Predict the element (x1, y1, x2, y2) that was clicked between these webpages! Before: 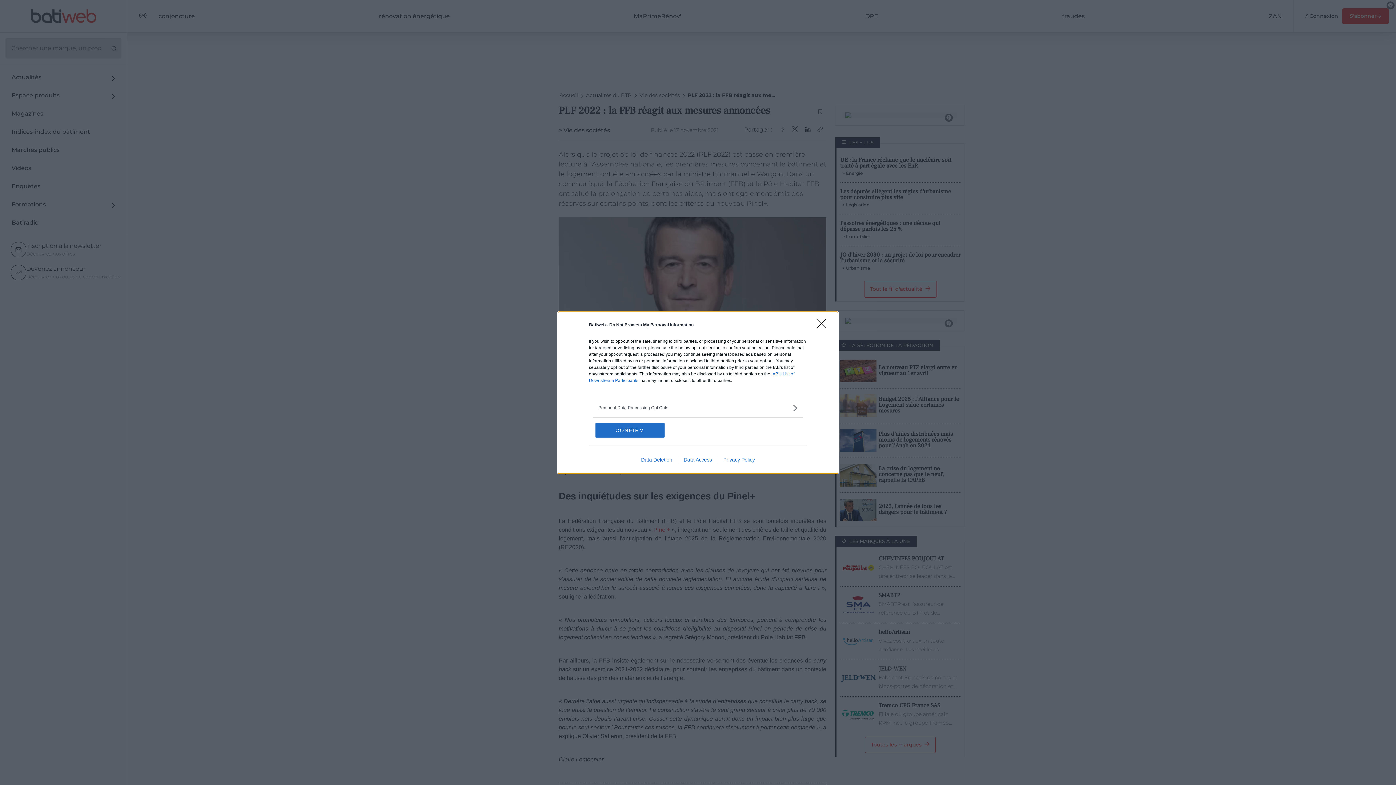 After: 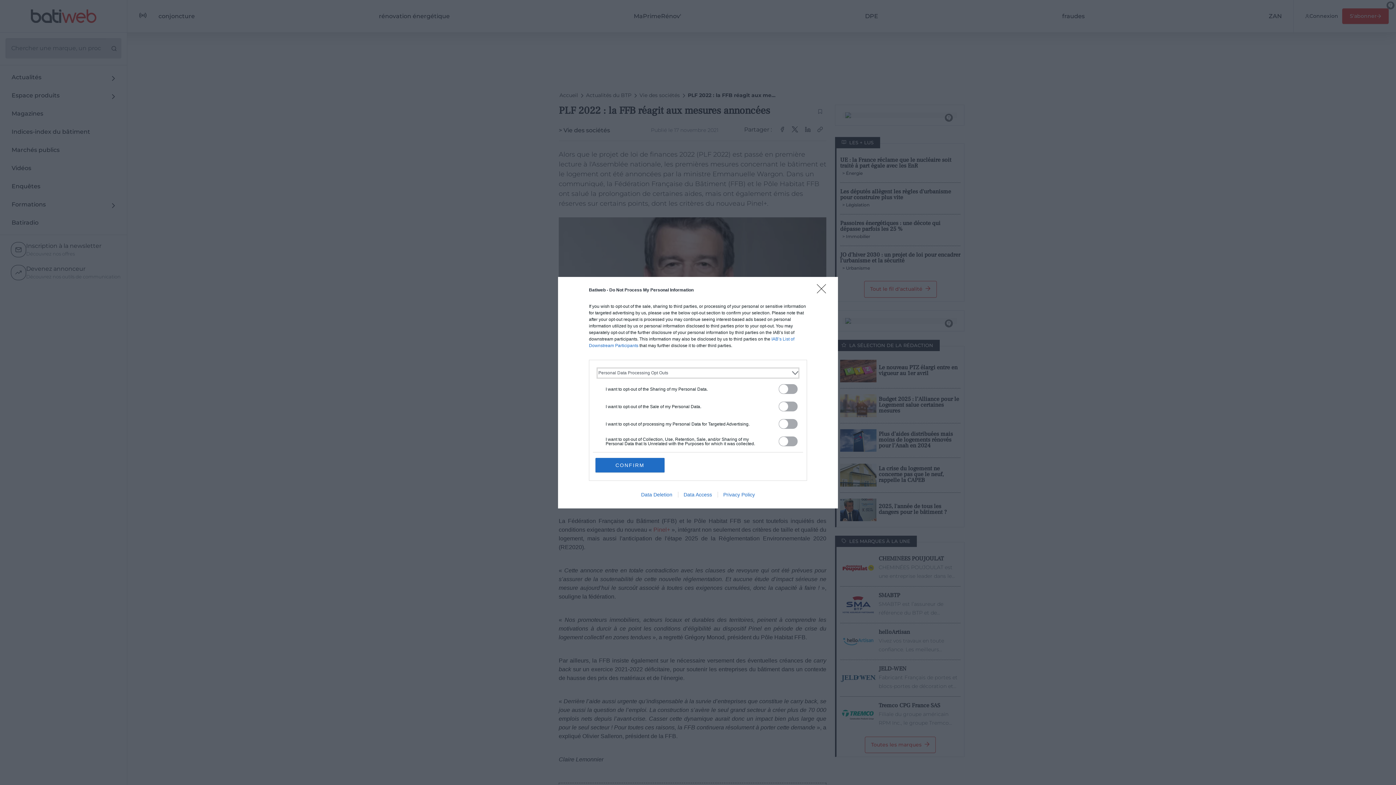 Action: bbox: (598, 404, 797, 411) label: Opt-Outs